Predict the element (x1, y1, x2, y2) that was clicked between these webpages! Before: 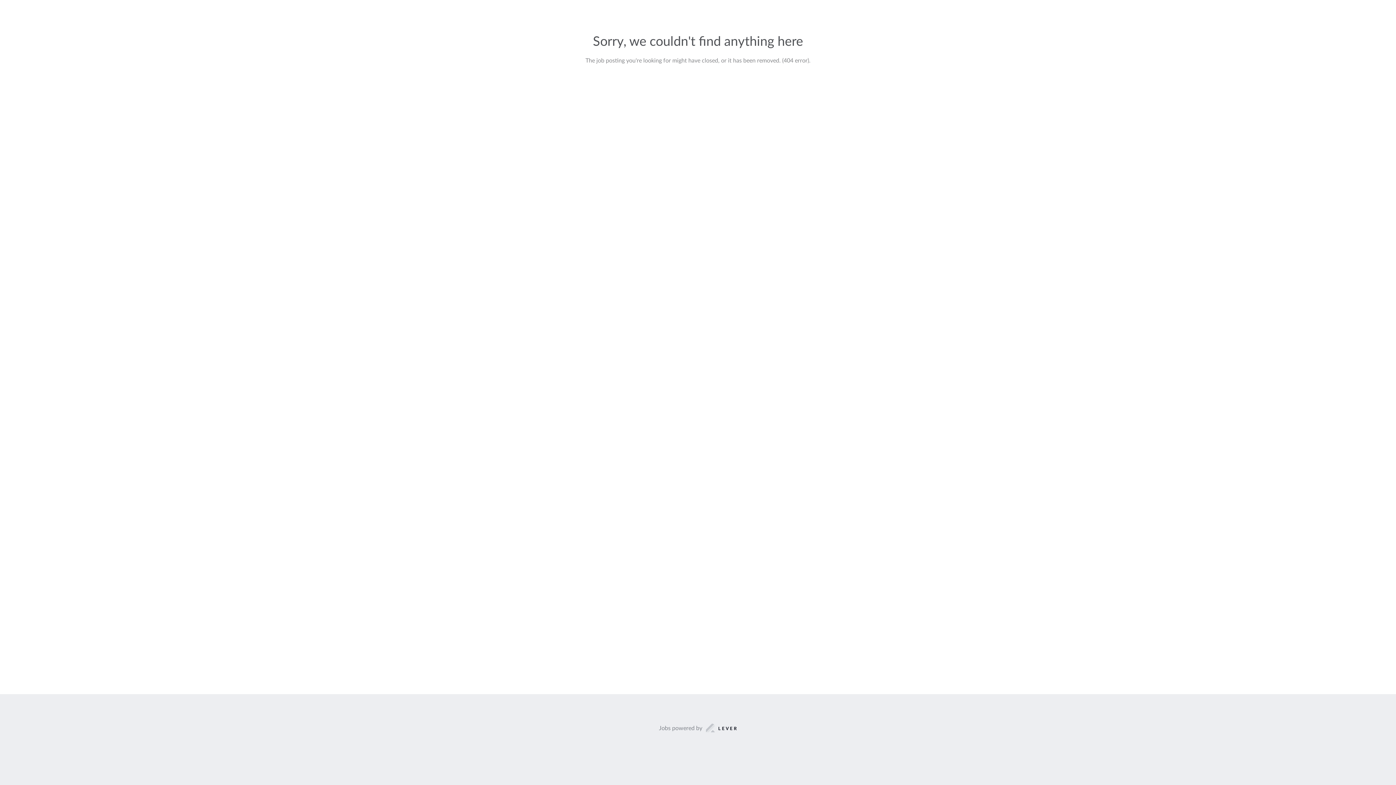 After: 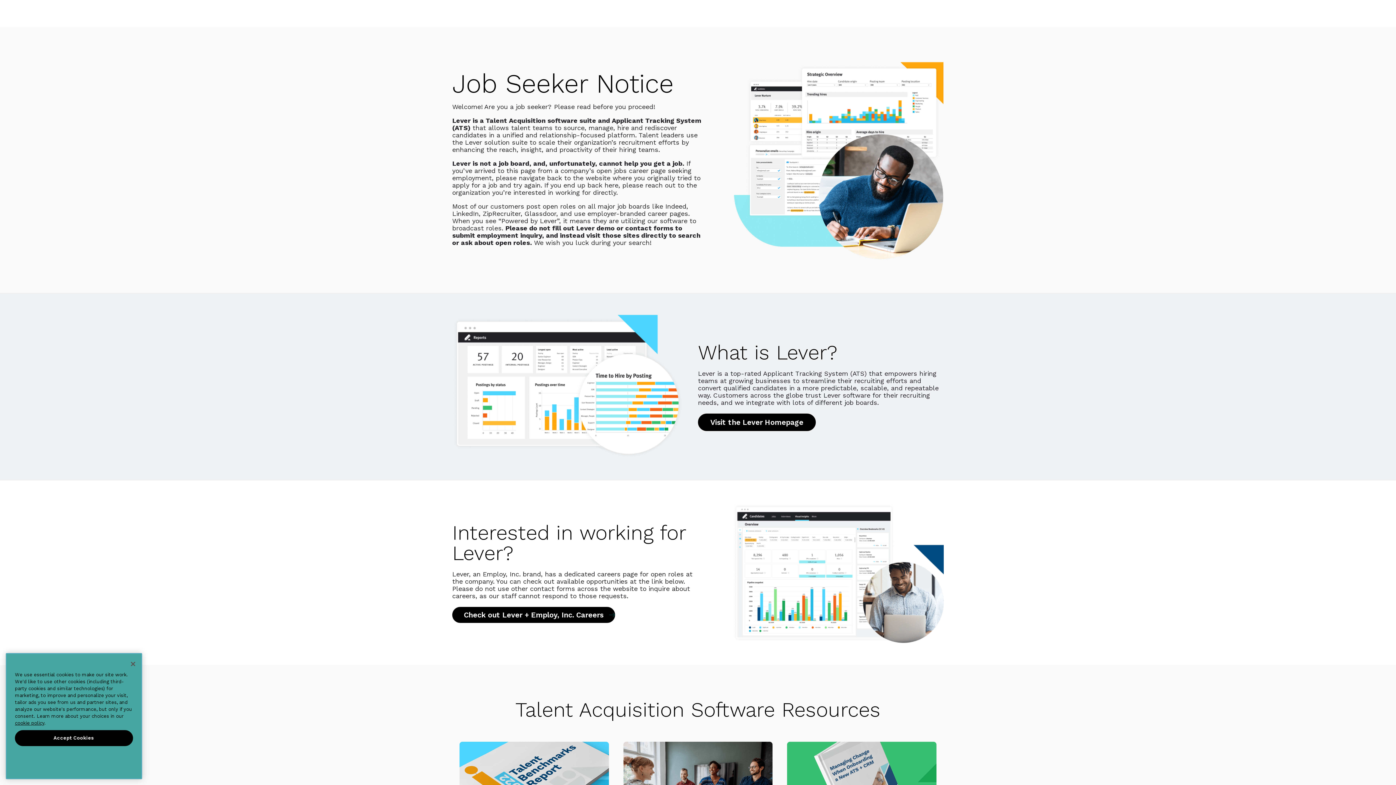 Action: label: Jobs powered by bbox: (659, 723, 737, 733)